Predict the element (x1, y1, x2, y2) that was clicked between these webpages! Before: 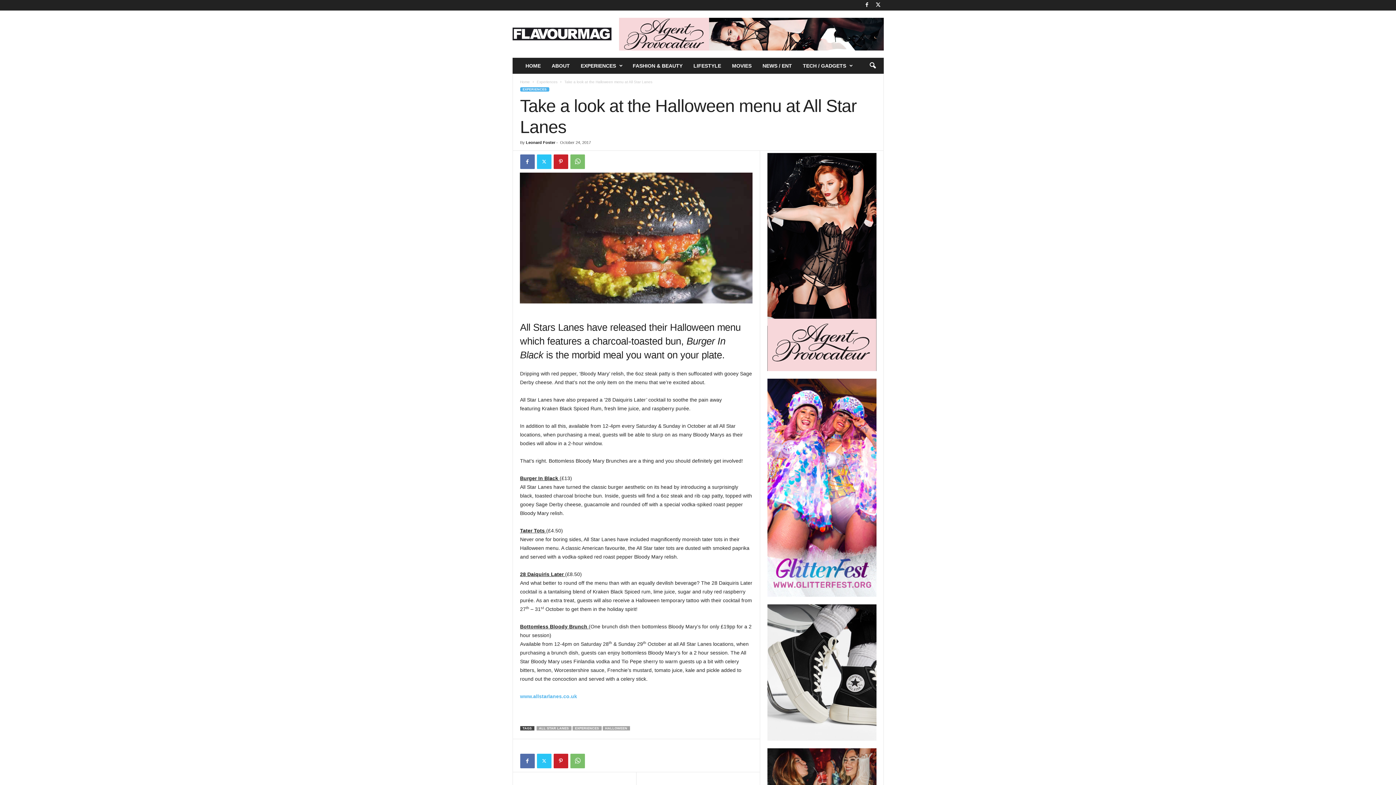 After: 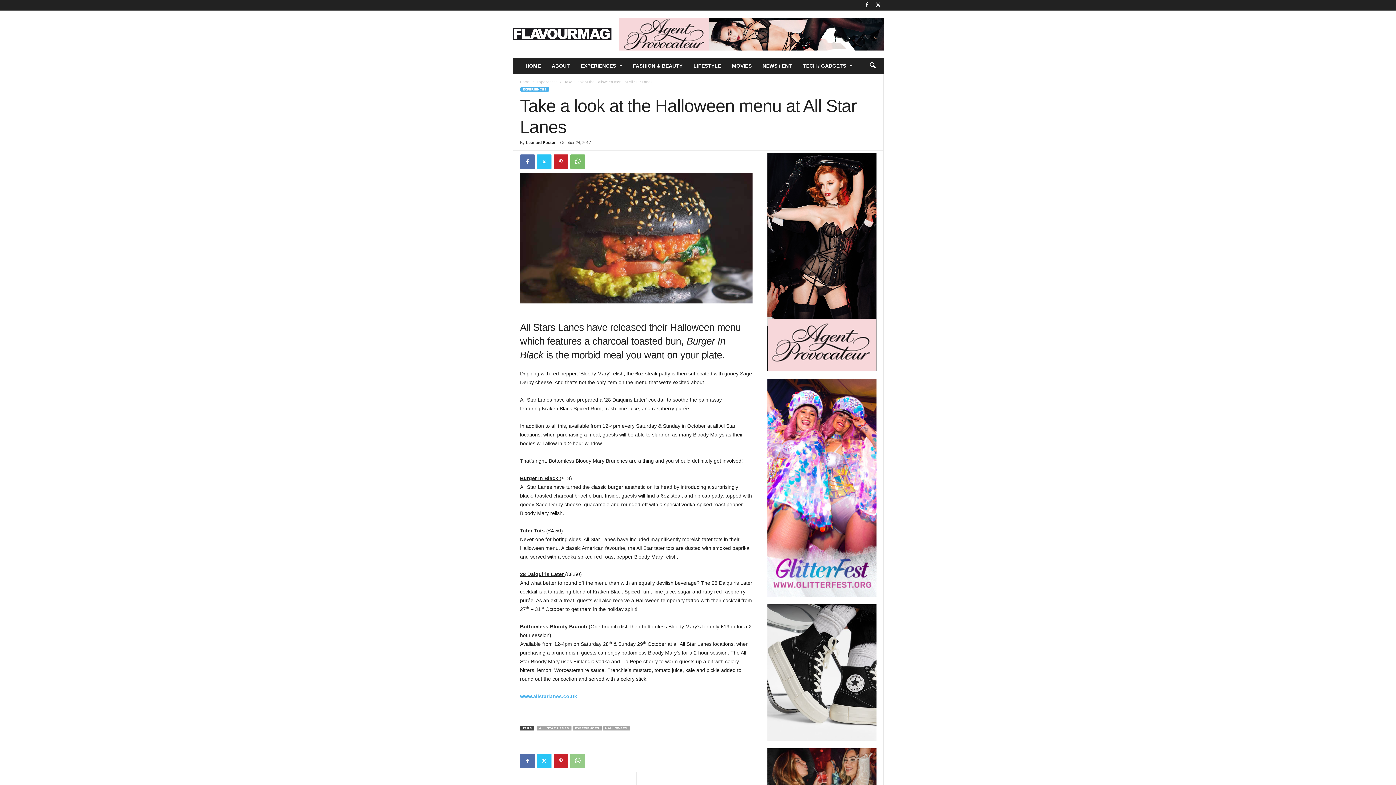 Action: bbox: (570, 754, 584, 768)